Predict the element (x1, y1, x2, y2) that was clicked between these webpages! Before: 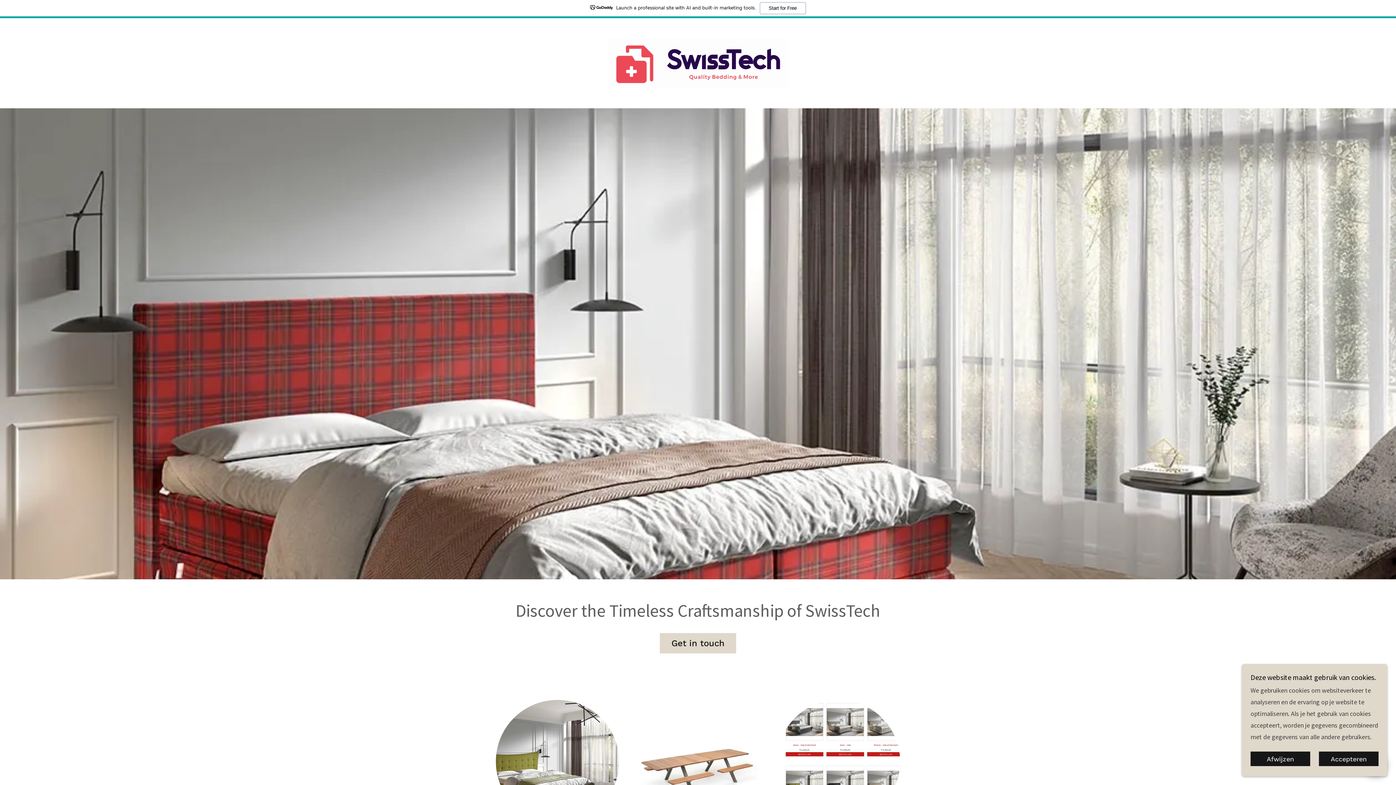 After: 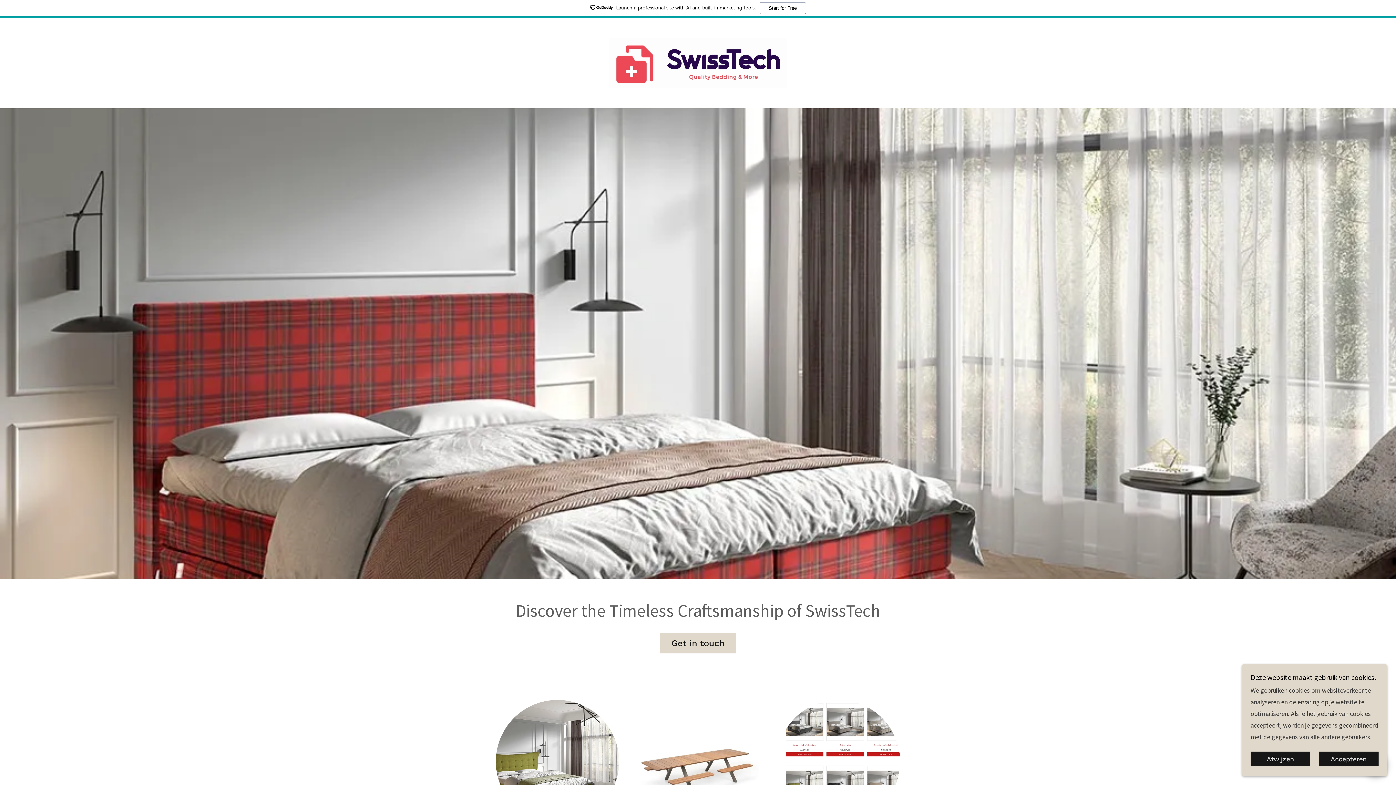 Action: bbox: (608, 58, 787, 66)